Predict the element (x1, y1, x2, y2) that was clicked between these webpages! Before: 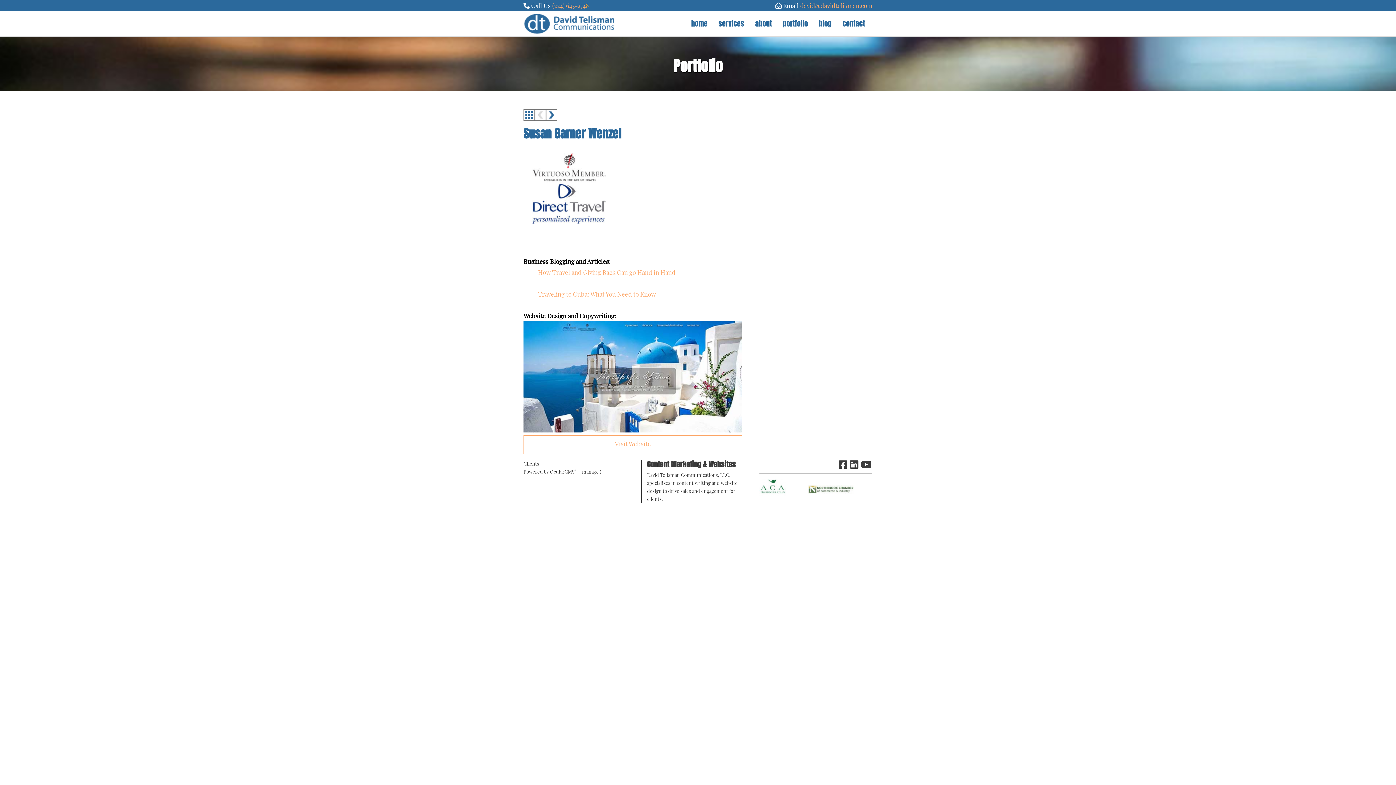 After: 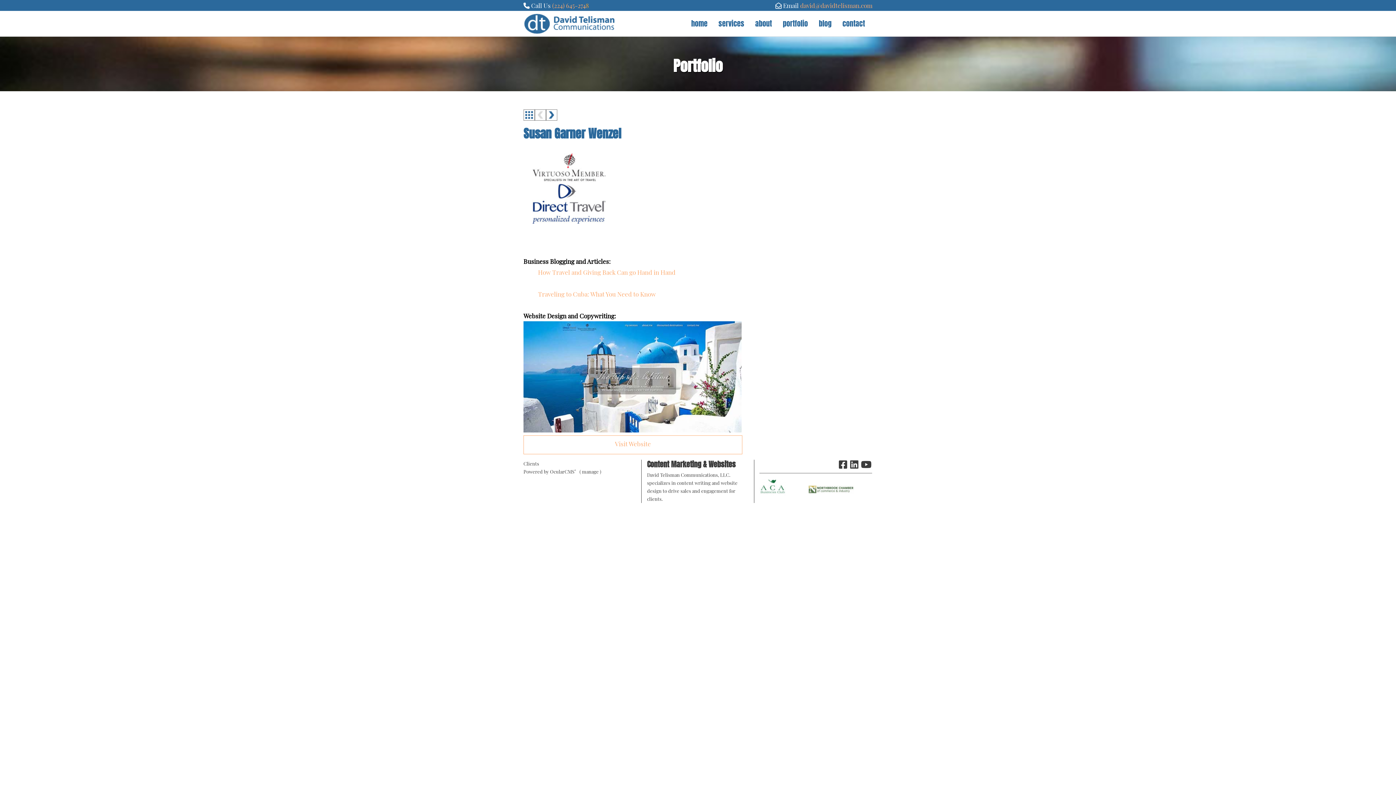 Action: label:   bbox: (675, 268, 677, 276)